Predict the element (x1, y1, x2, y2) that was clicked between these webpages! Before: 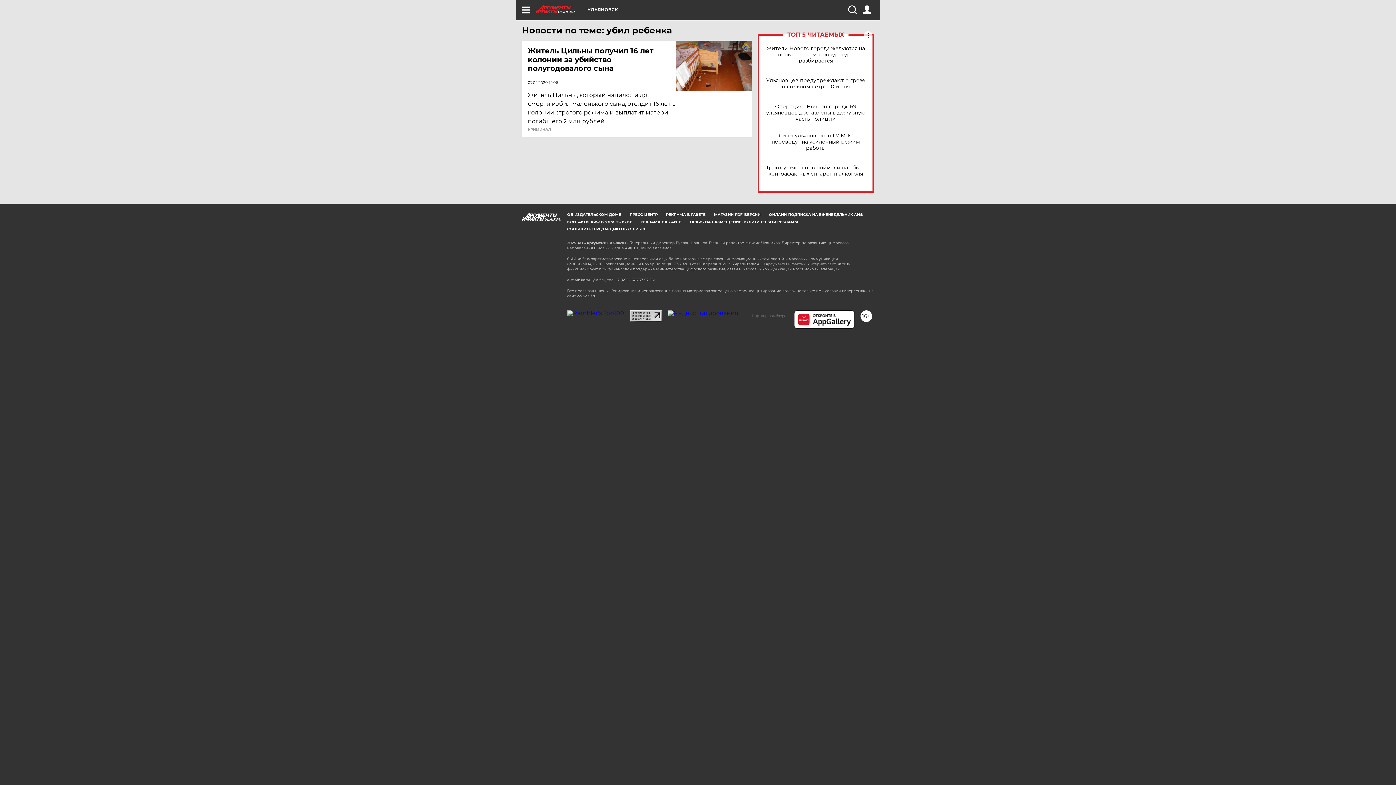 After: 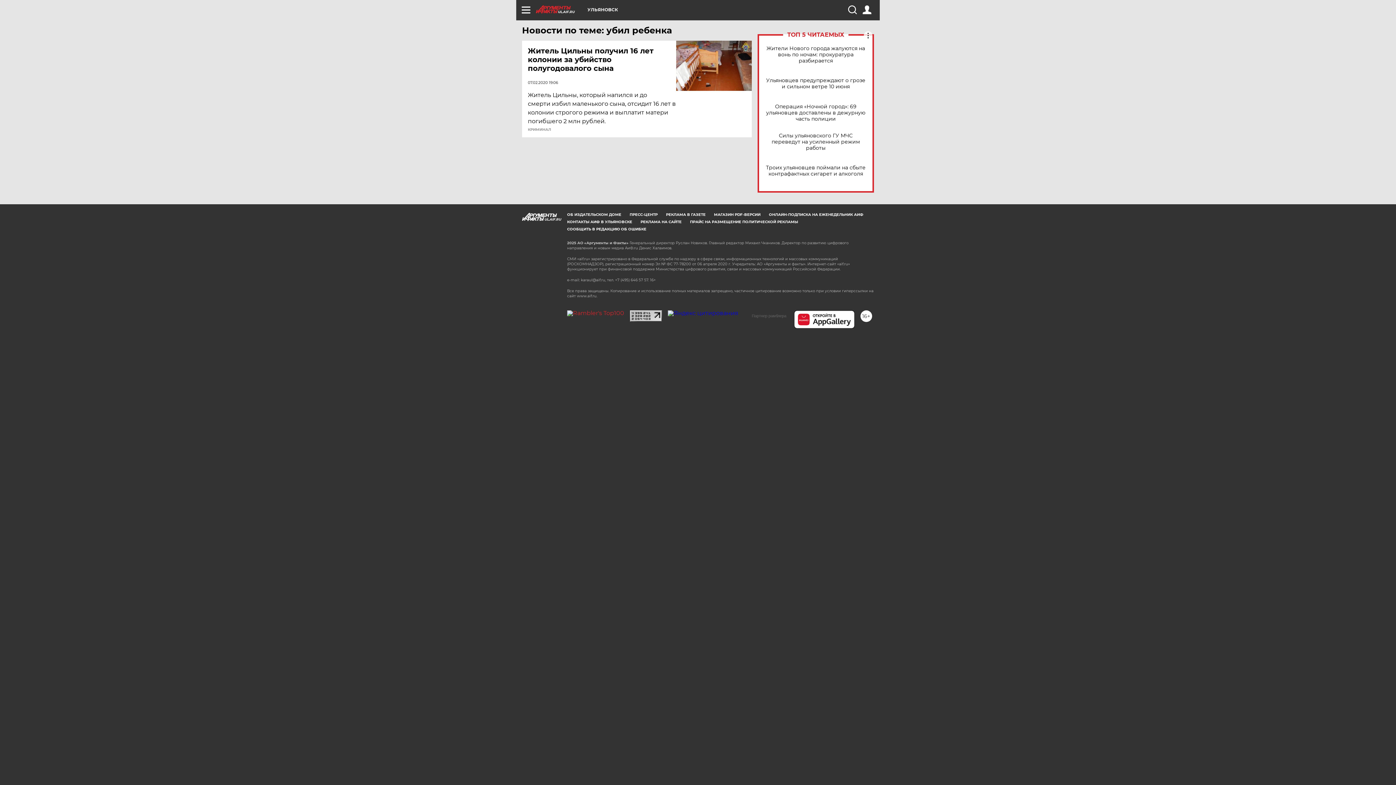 Action: bbox: (567, 309, 624, 316)